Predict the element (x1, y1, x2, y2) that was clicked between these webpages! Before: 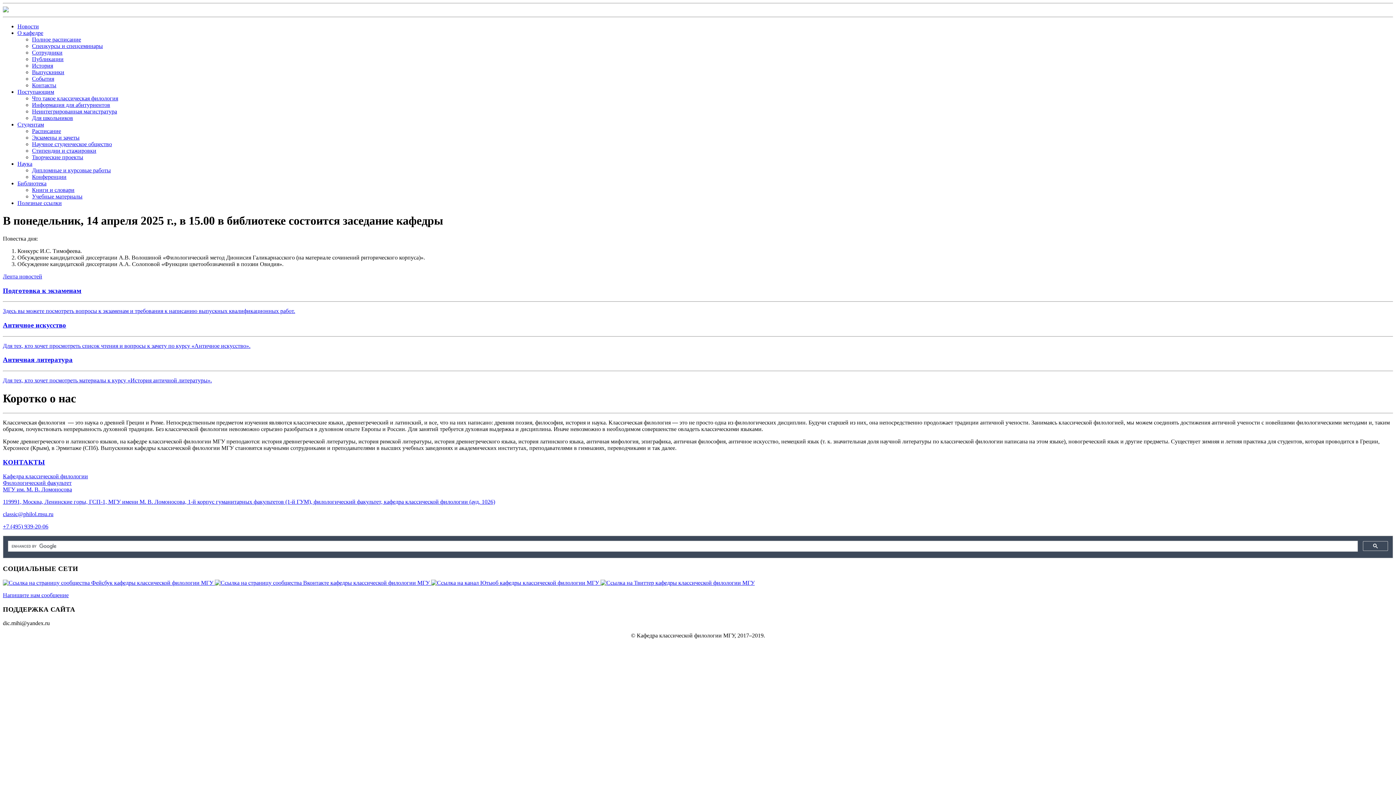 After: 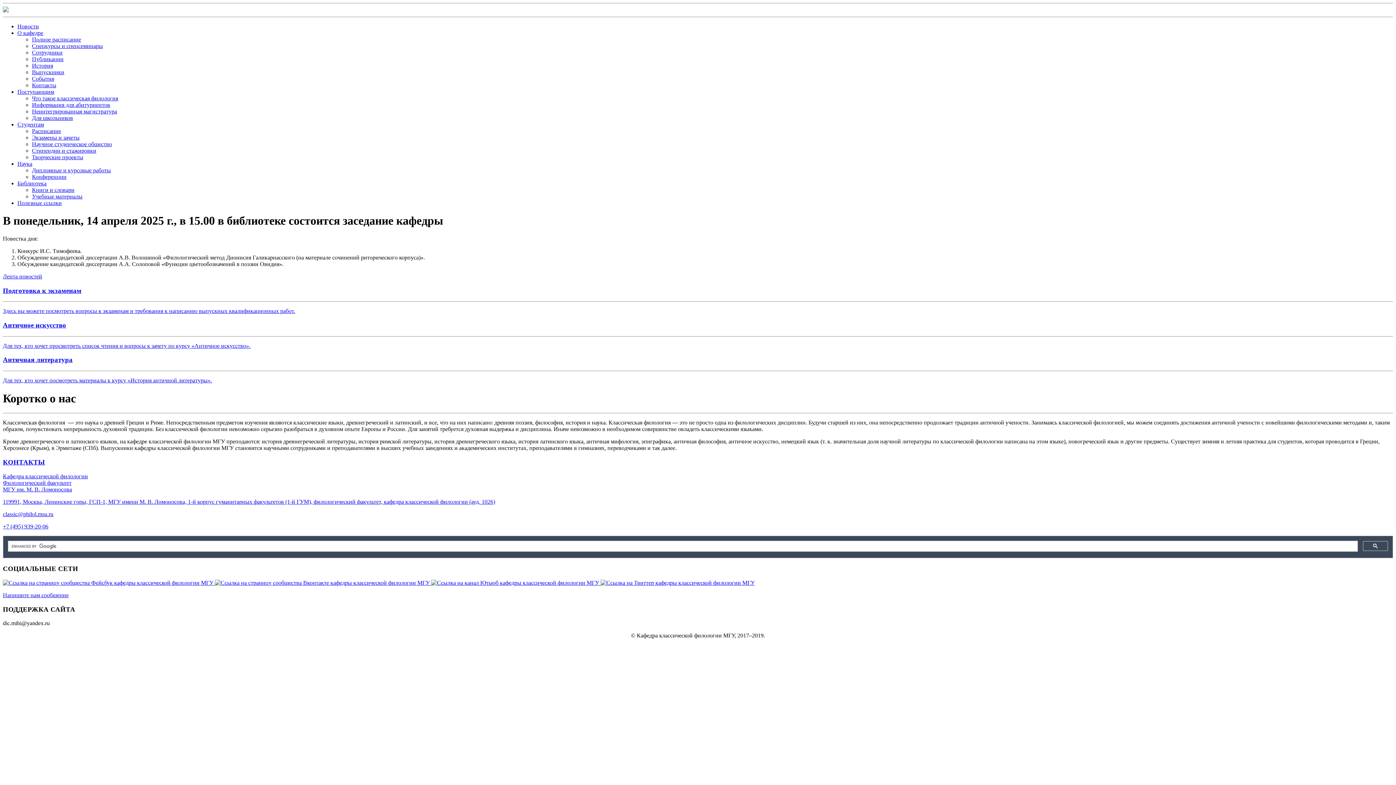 Action: label: Поступающим bbox: (17, 88, 54, 94)